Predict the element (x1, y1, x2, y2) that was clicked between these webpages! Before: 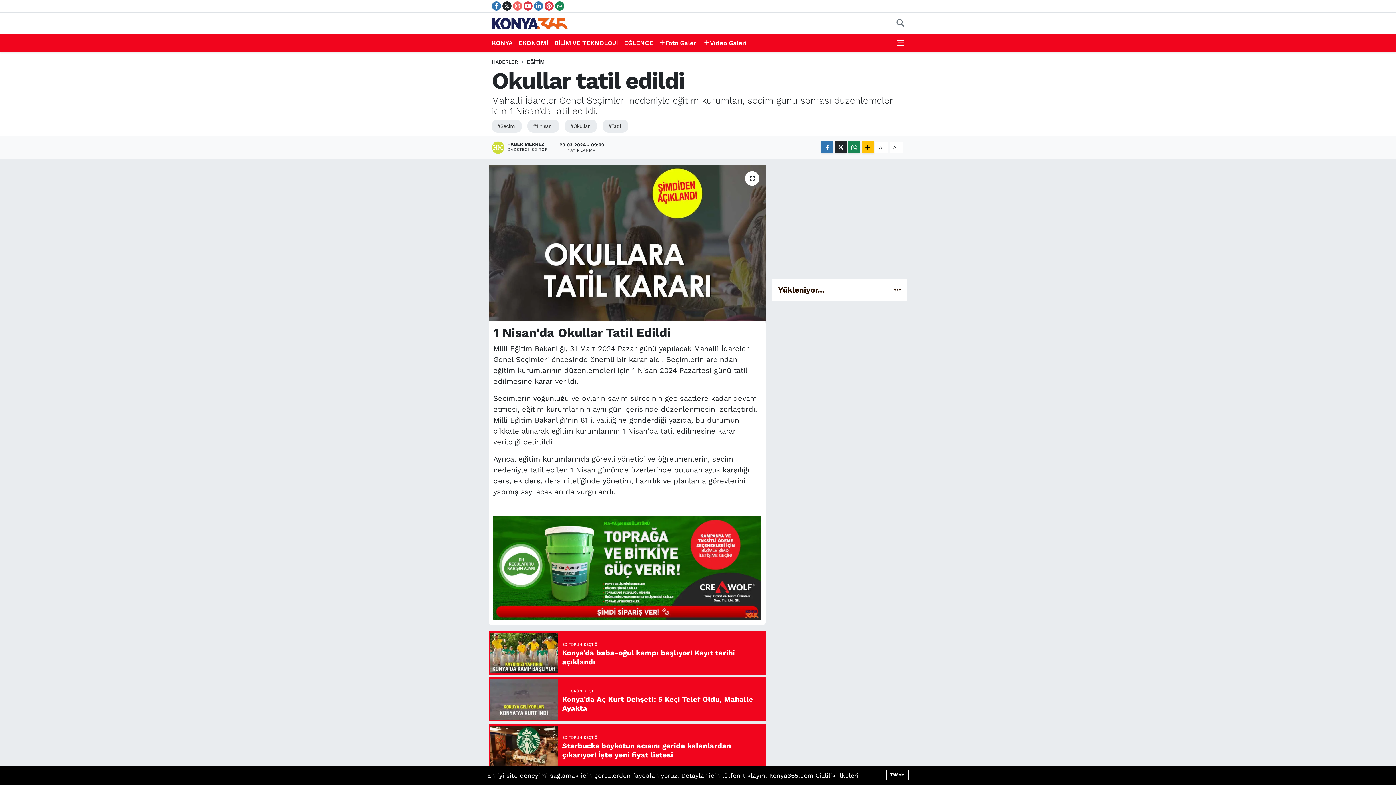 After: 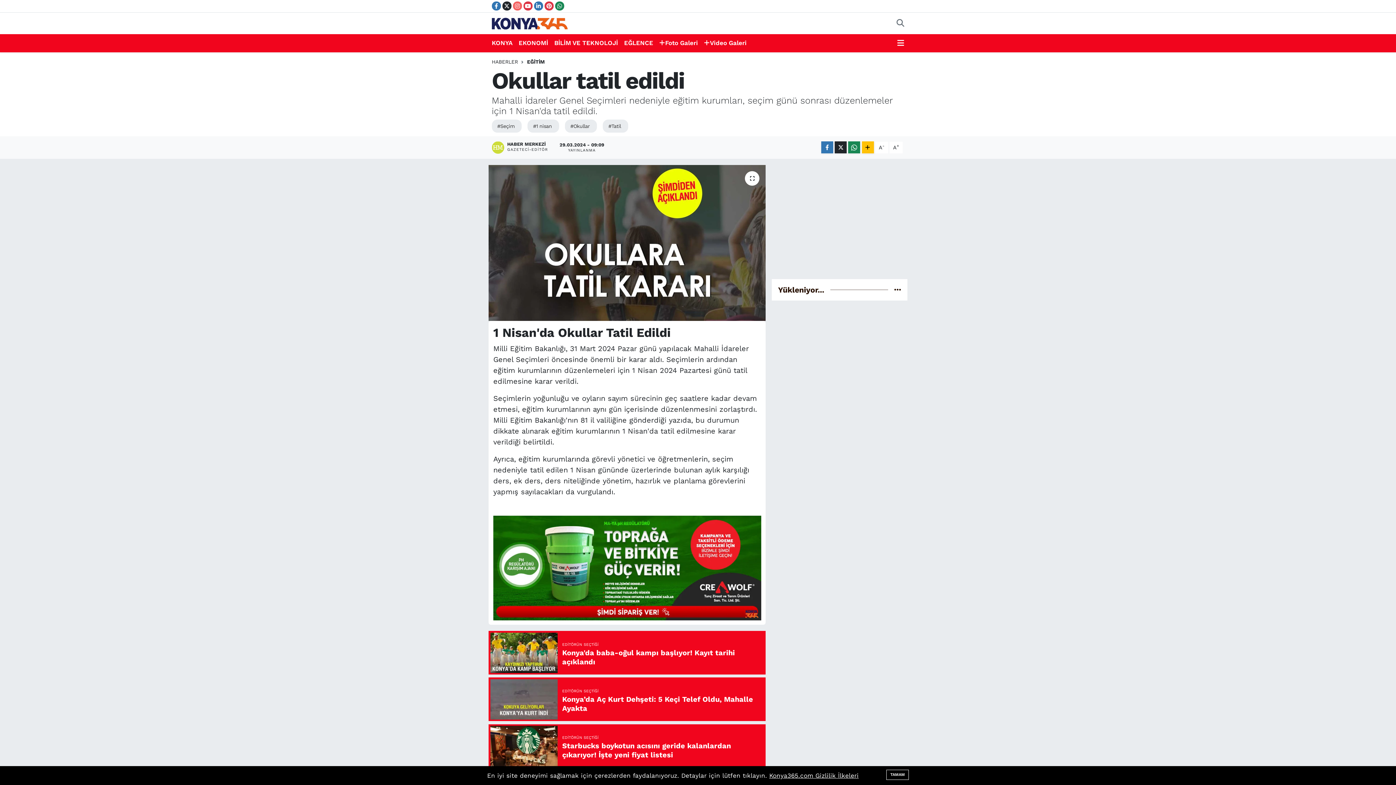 Action: label: EDİTÖRÜN SEÇTİĞİ
Starbucks boykotun acısını geride kalanlardan çıkarıyor! İşte yeni fiyat listesi bbox: (488, 724, 765, 768)